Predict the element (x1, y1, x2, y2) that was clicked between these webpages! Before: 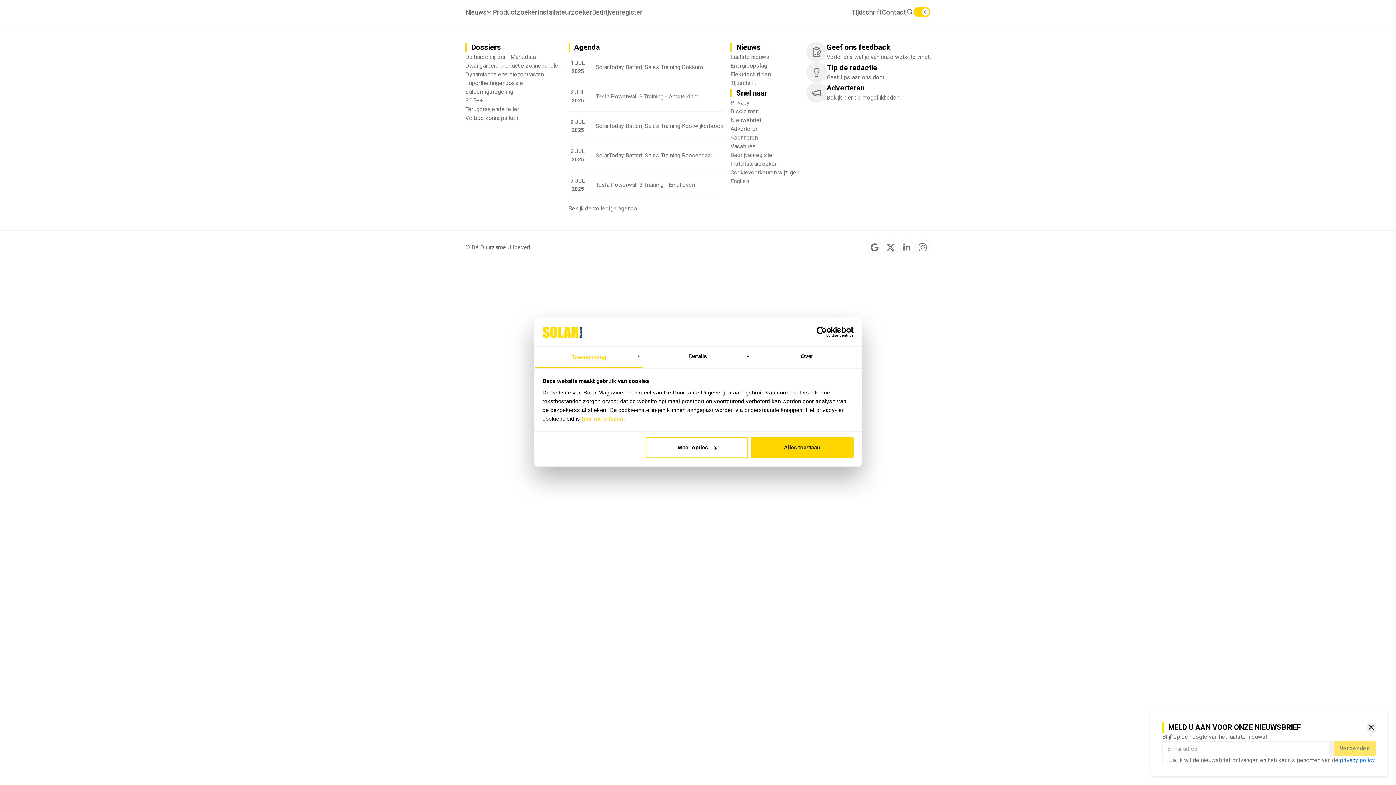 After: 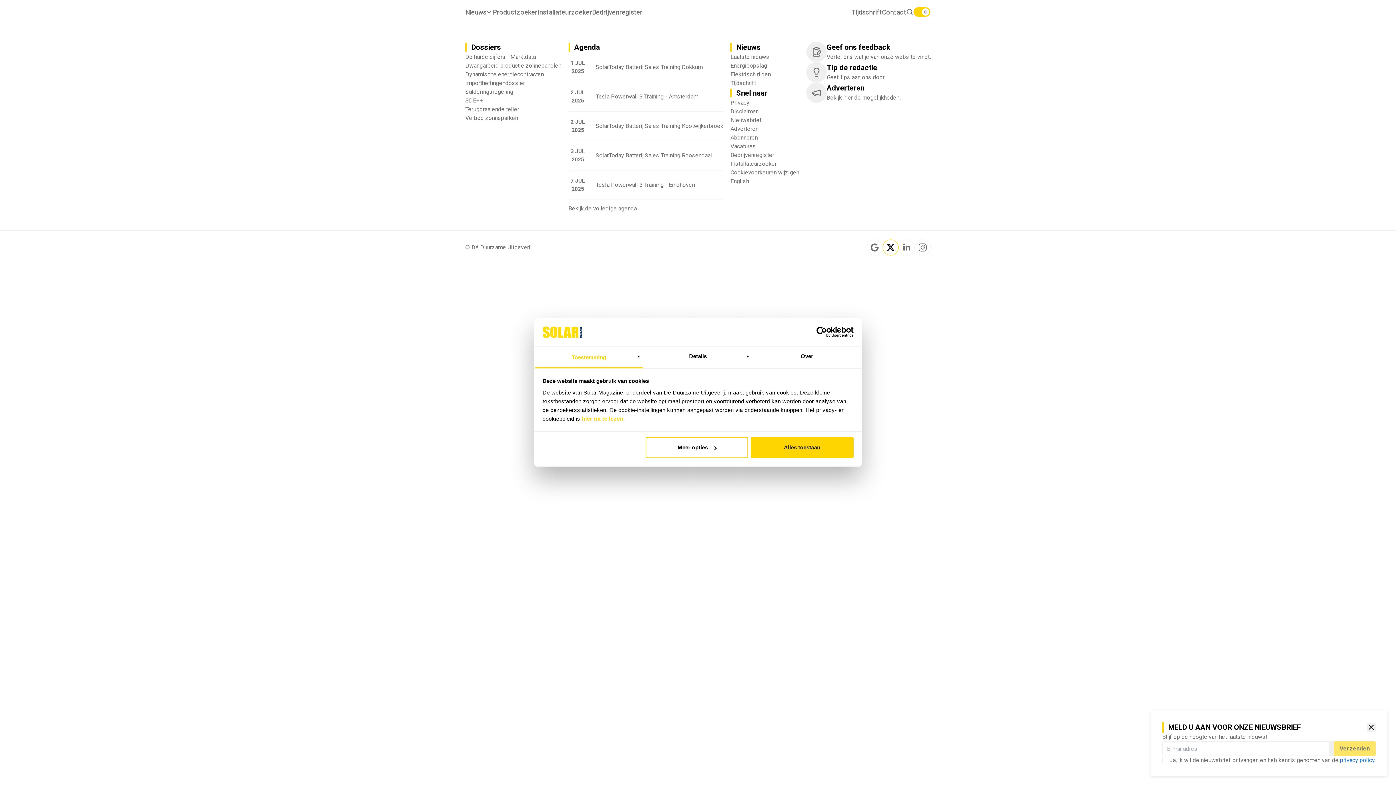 Action: bbox: (882, 239, 898, 255) label: socials-x